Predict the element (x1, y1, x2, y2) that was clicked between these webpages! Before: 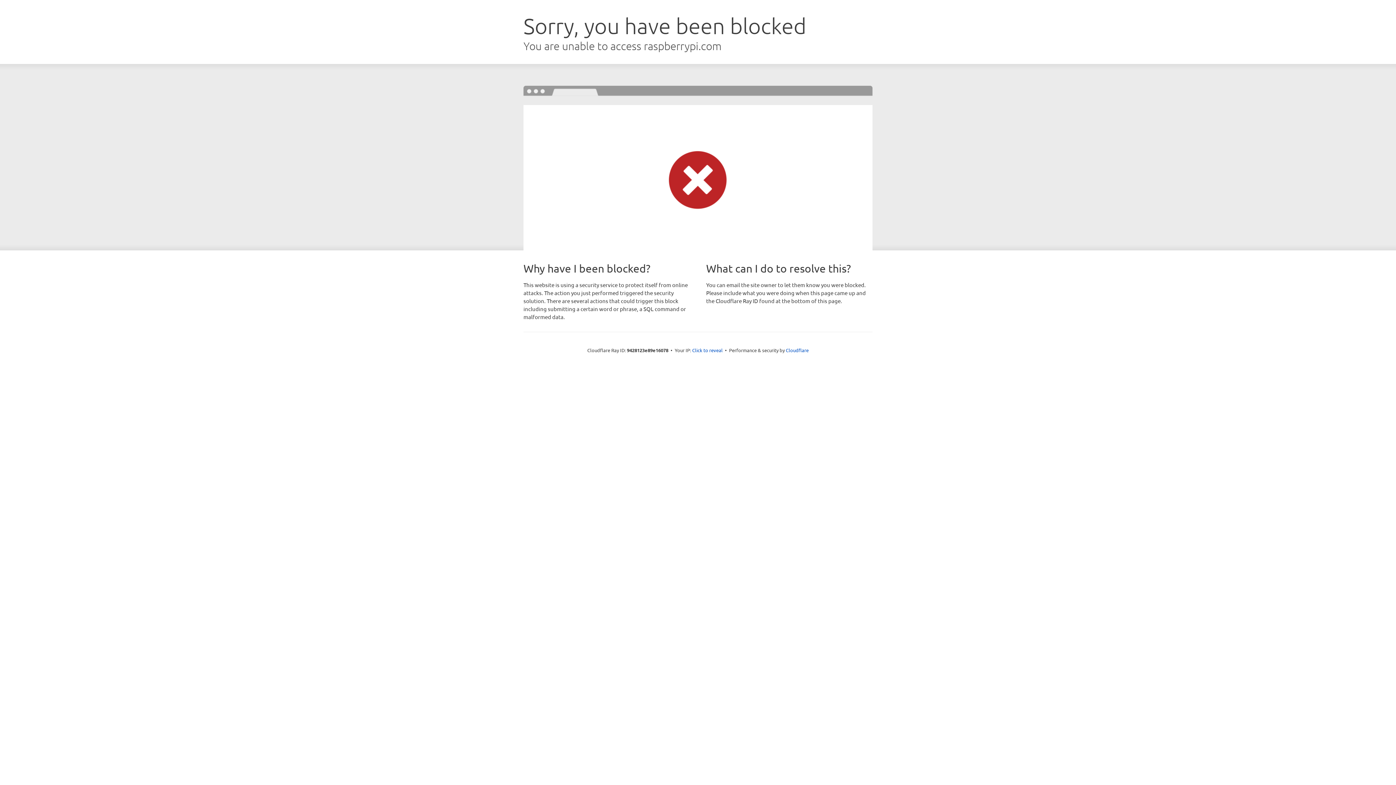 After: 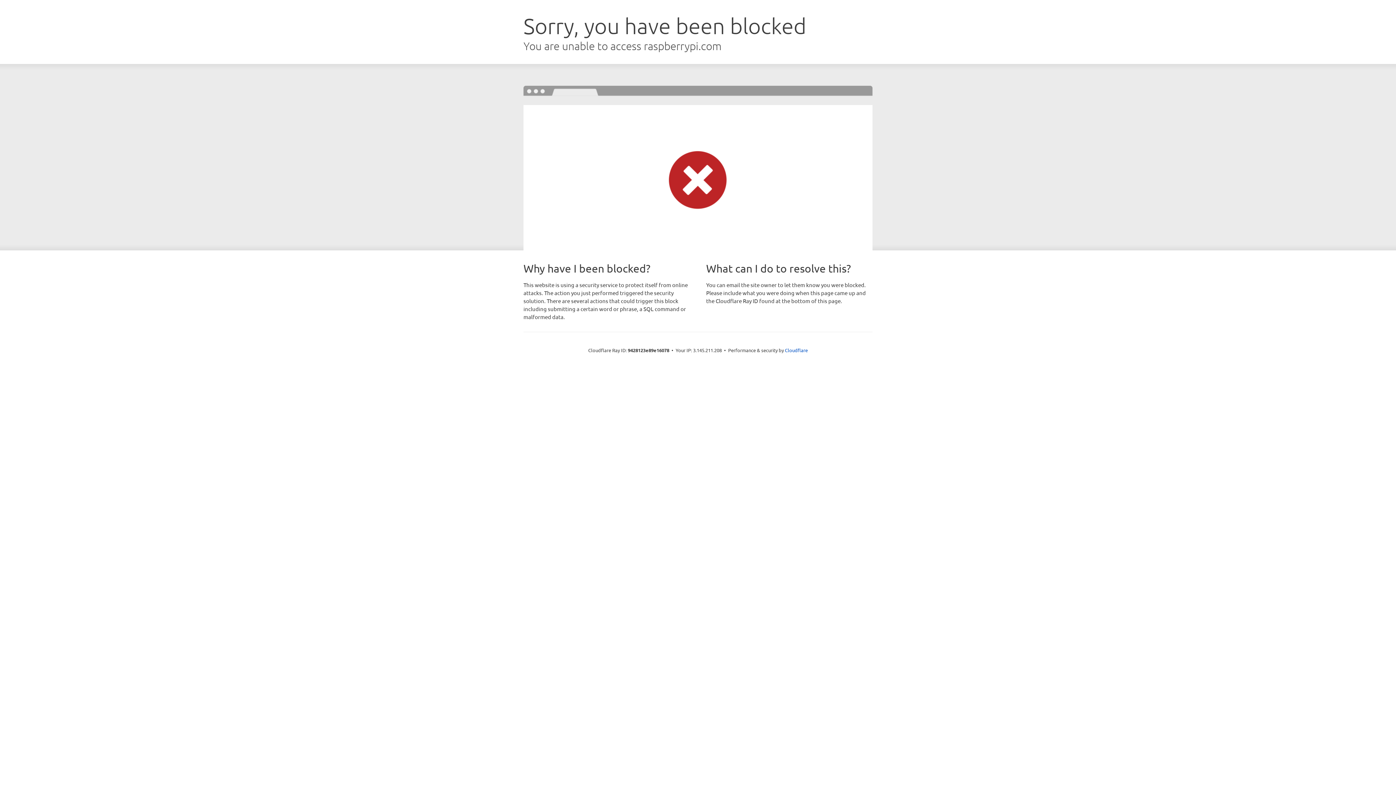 Action: label: Click to reveal bbox: (692, 346, 722, 353)